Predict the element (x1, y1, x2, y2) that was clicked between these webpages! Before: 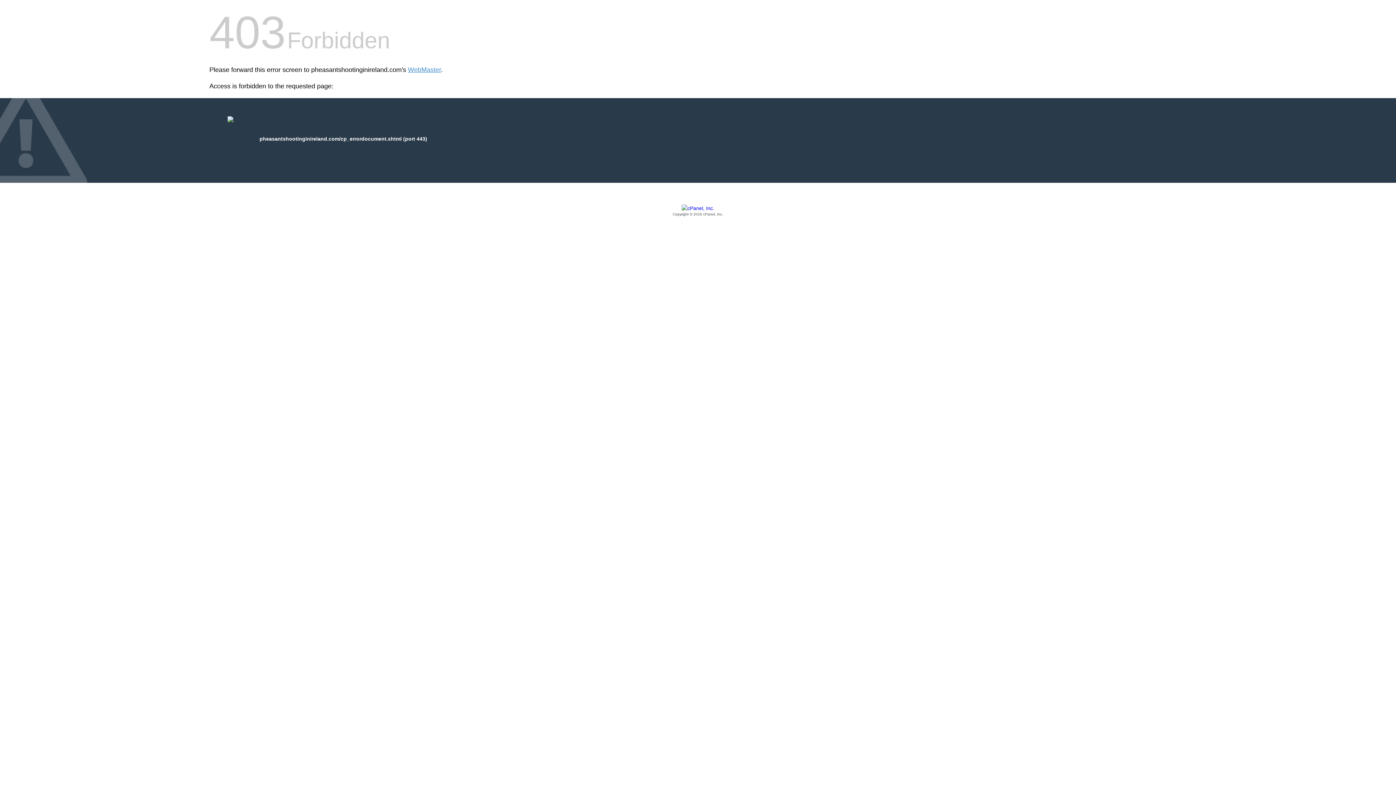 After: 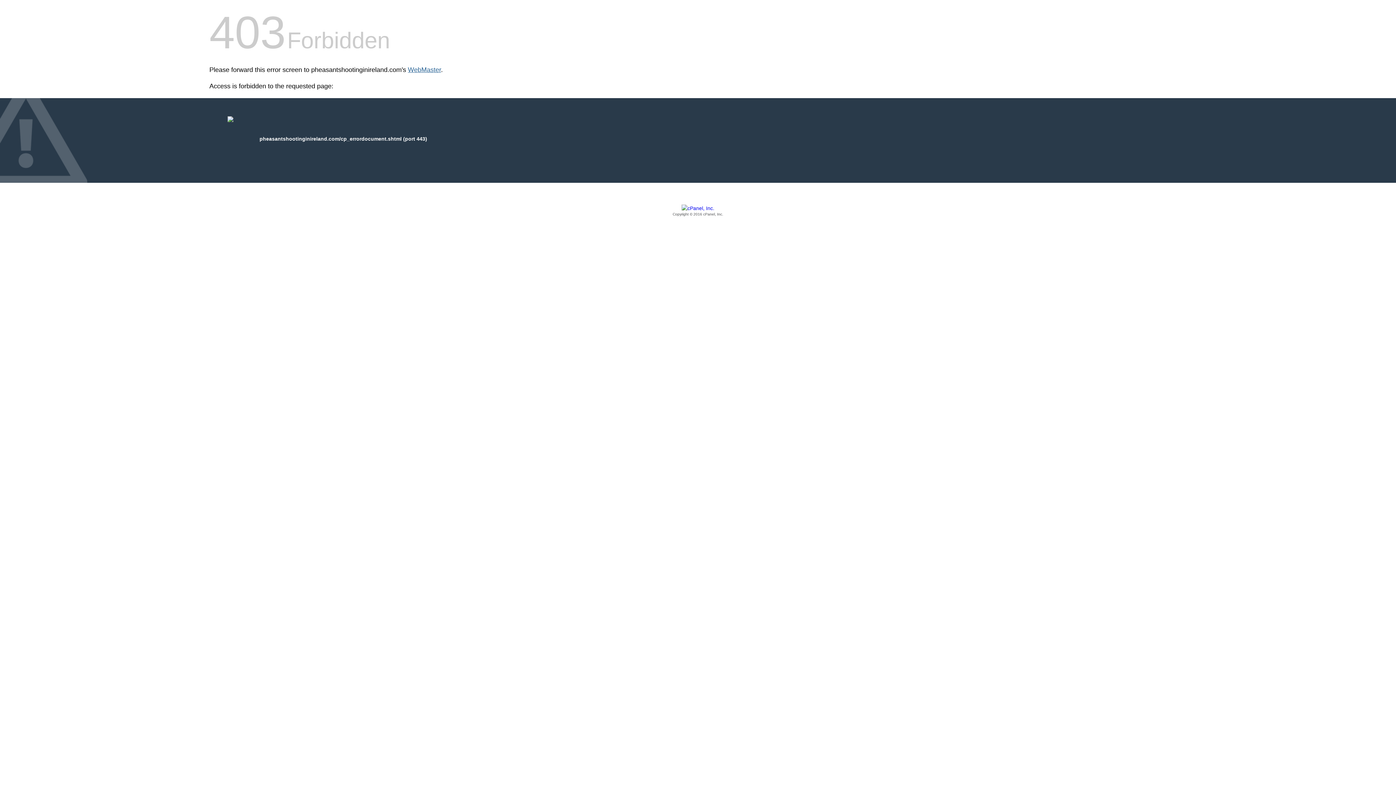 Action: bbox: (408, 66, 441, 73) label: WebMaster